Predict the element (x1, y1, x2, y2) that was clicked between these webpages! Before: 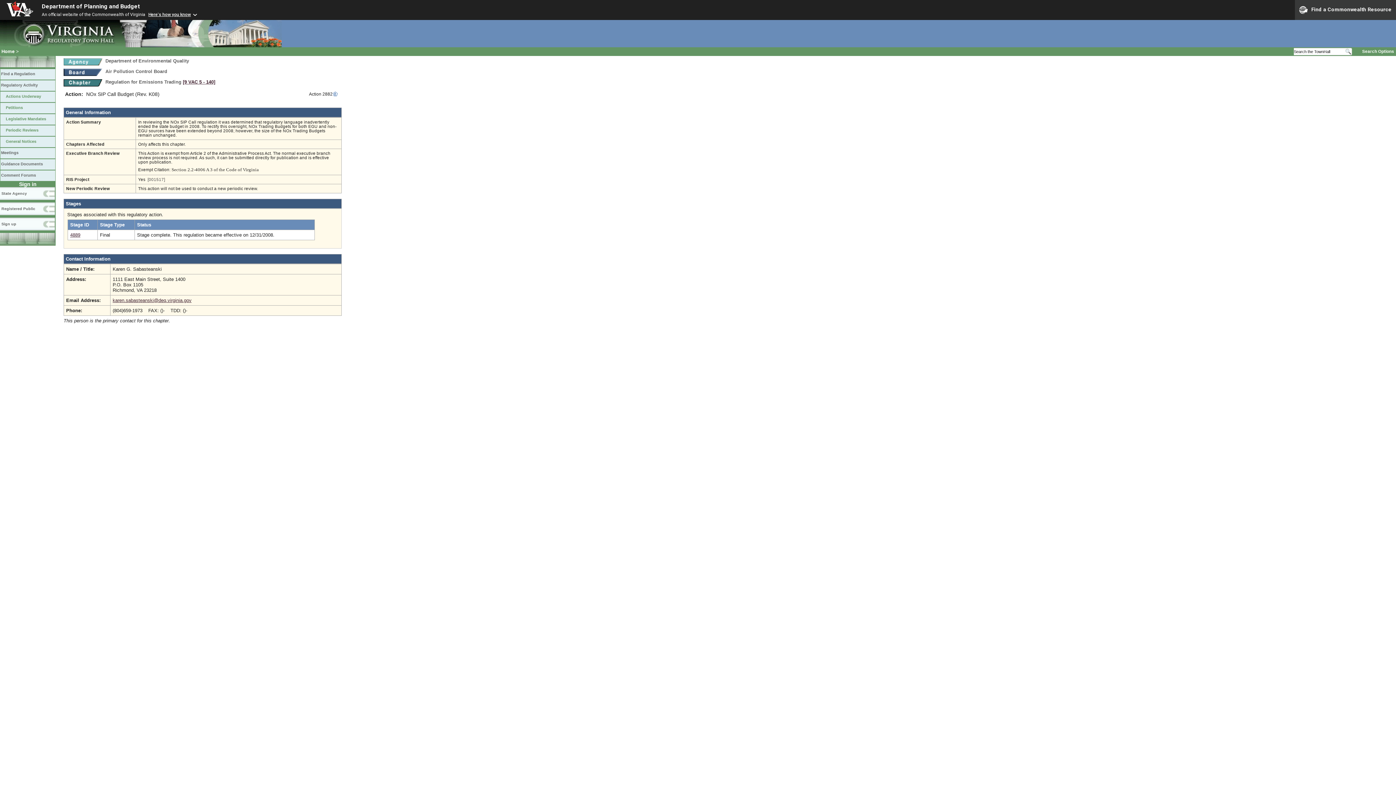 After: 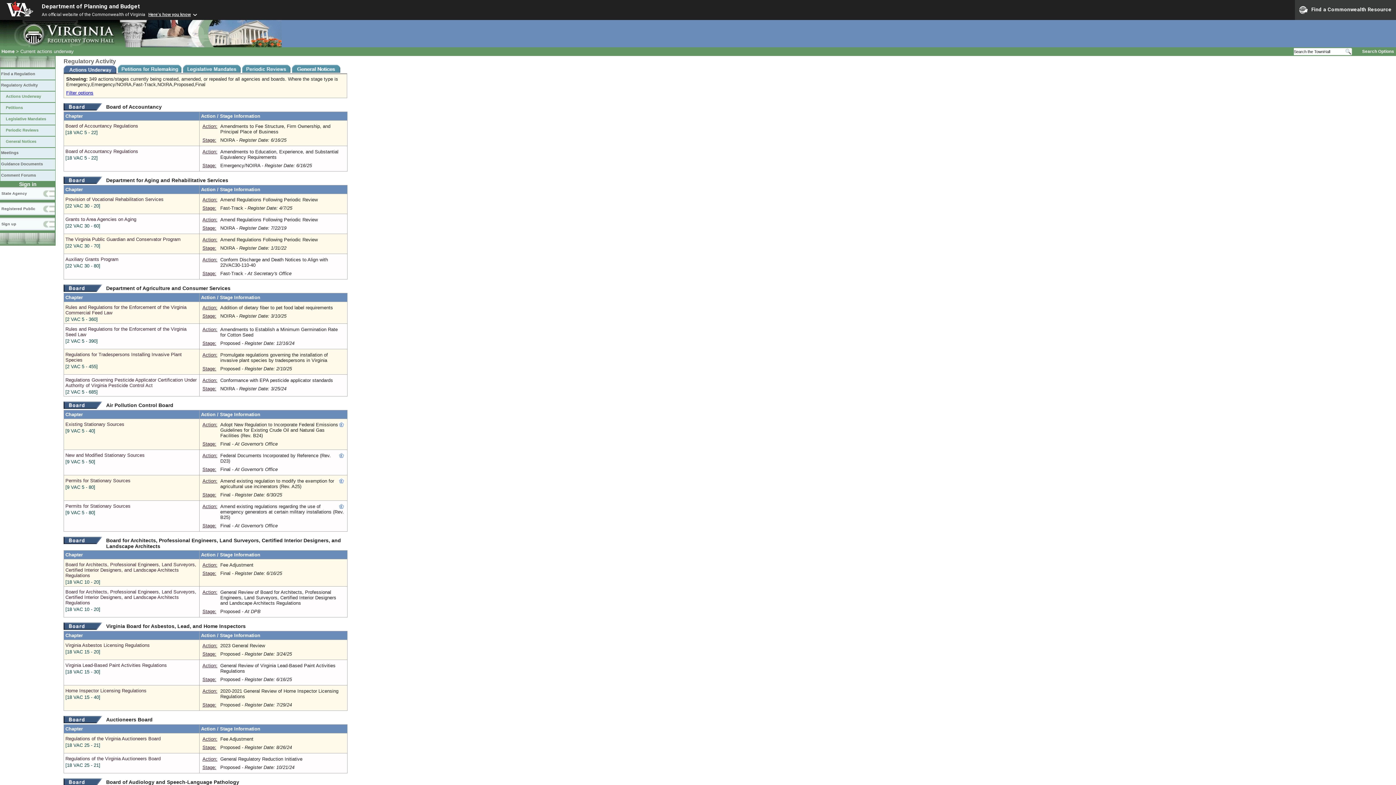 Action: label: Actions Underway bbox: (0, 91, 55, 102)